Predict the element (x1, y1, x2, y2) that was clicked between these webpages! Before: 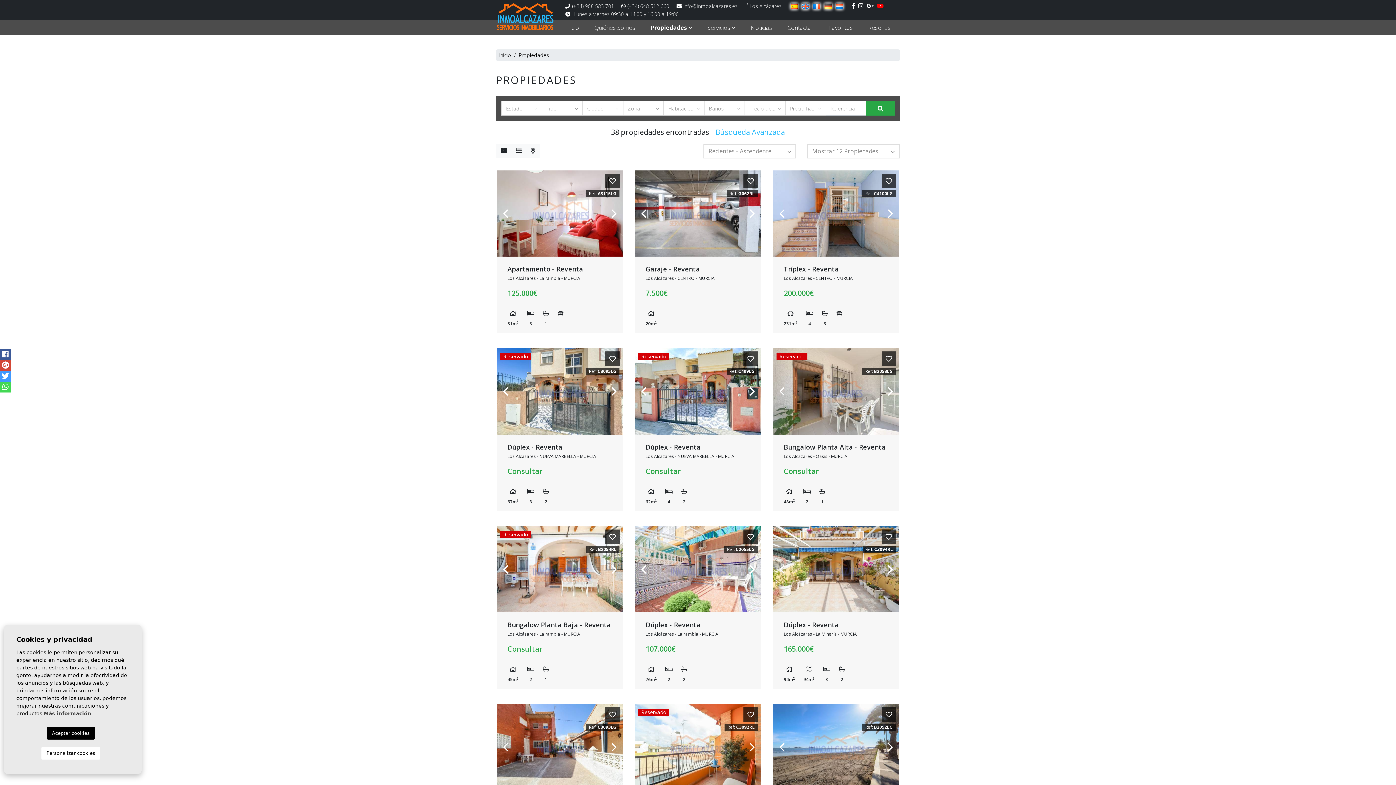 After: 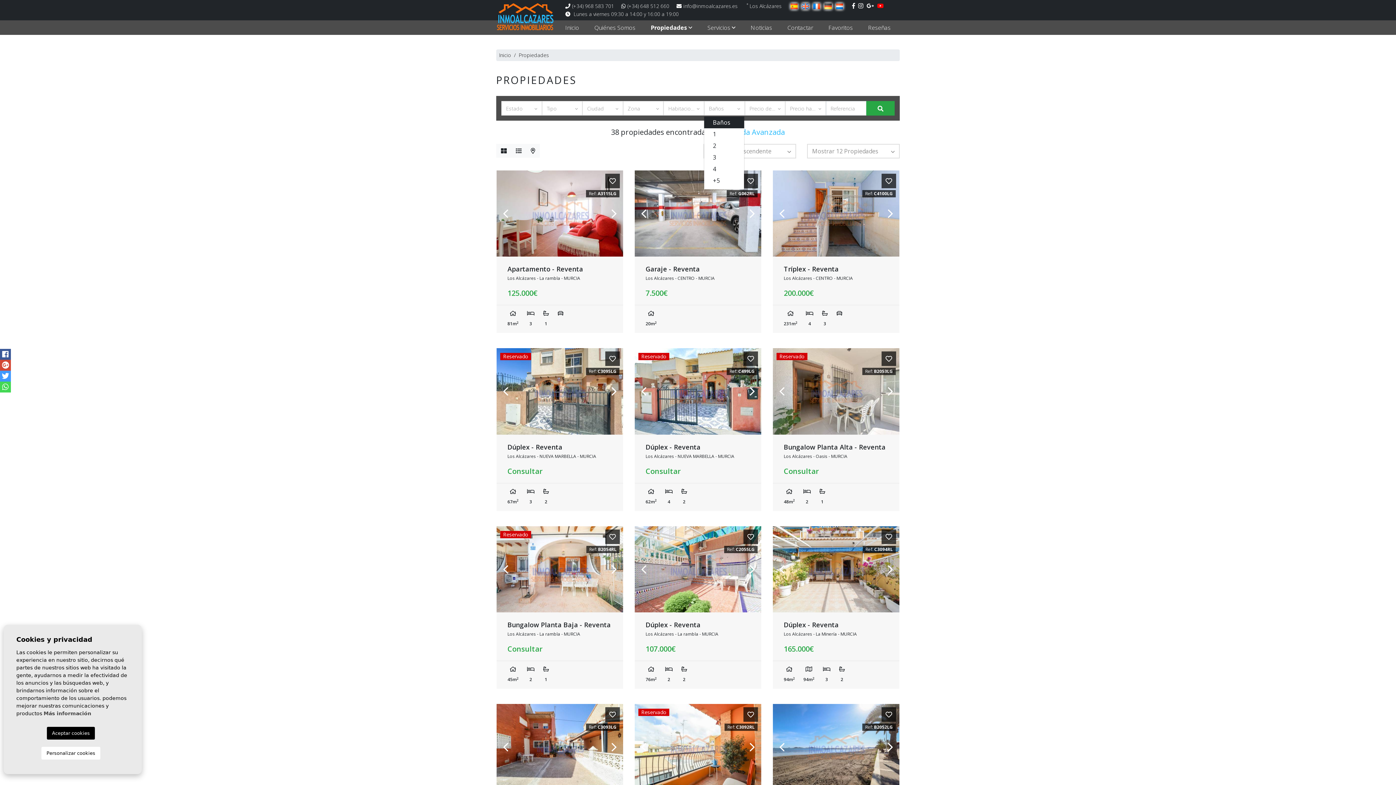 Action: bbox: (704, 101, 744, 115) label: Baños
 